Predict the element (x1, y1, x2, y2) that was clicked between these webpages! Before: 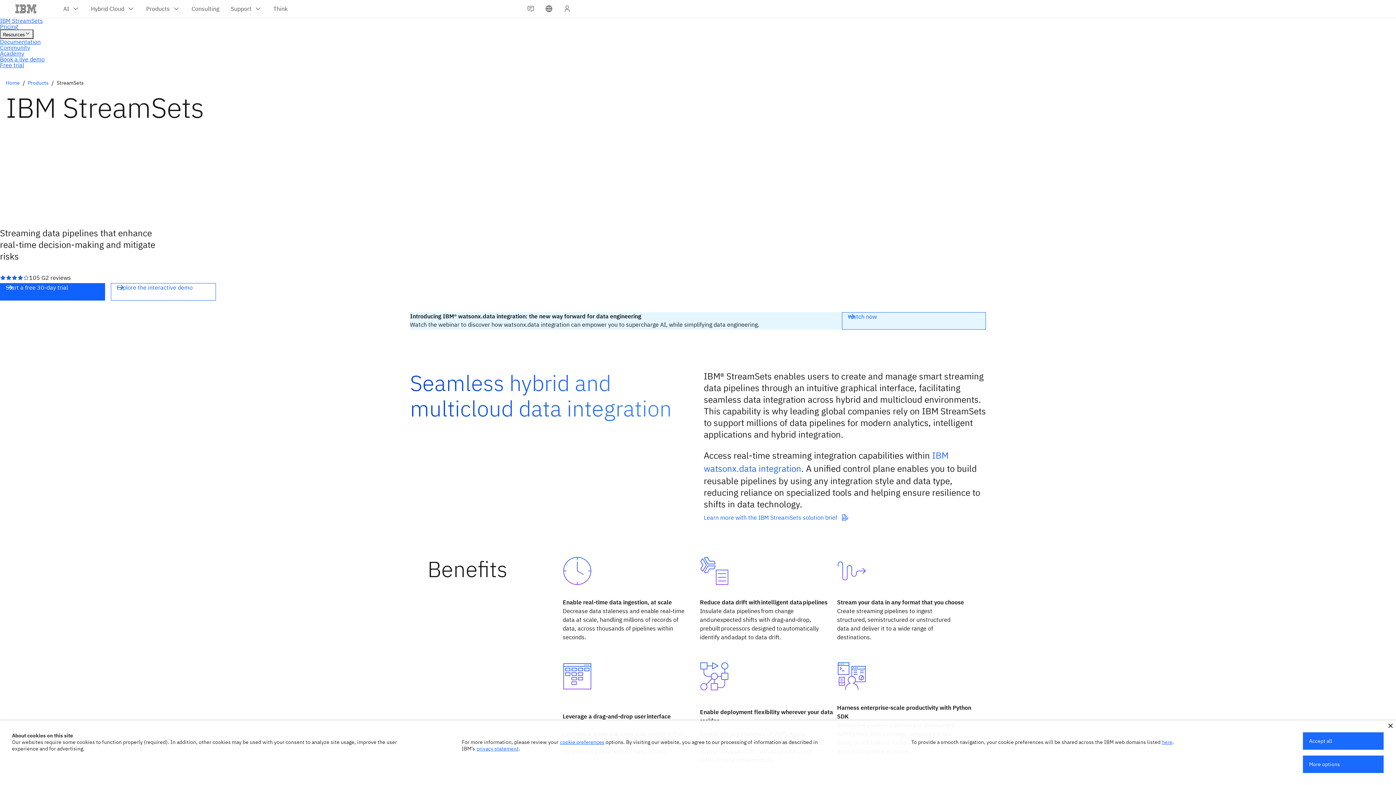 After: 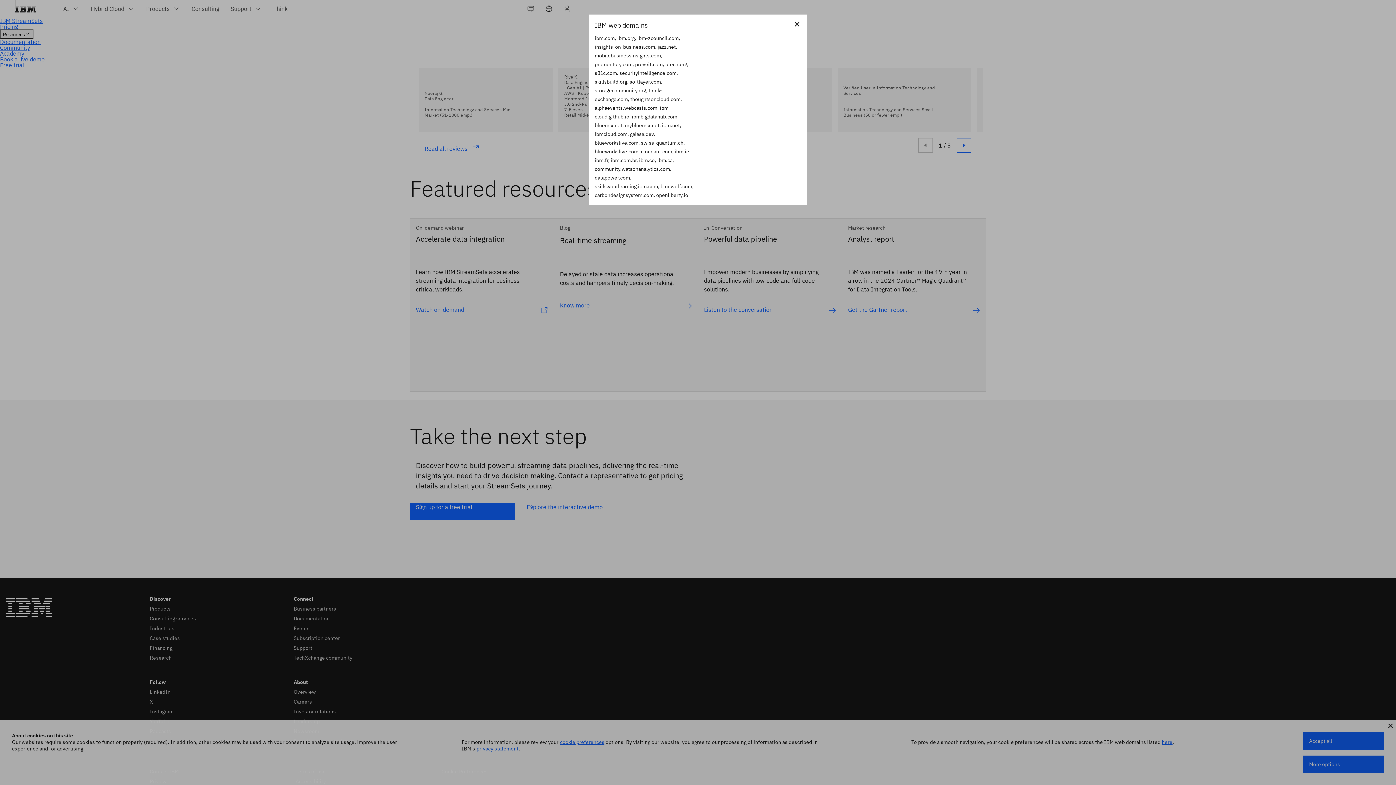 Action: bbox: (1162, 739, 1172, 745) label: here